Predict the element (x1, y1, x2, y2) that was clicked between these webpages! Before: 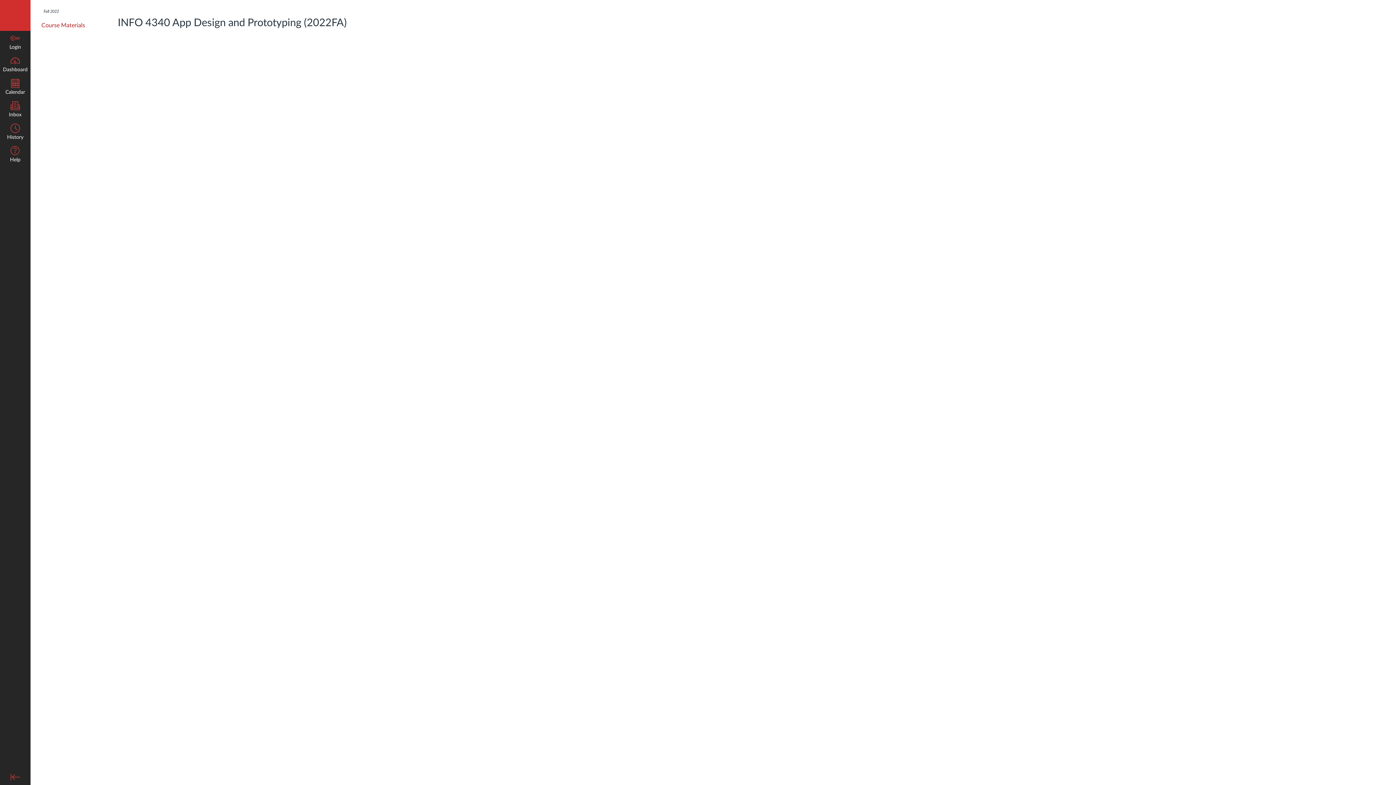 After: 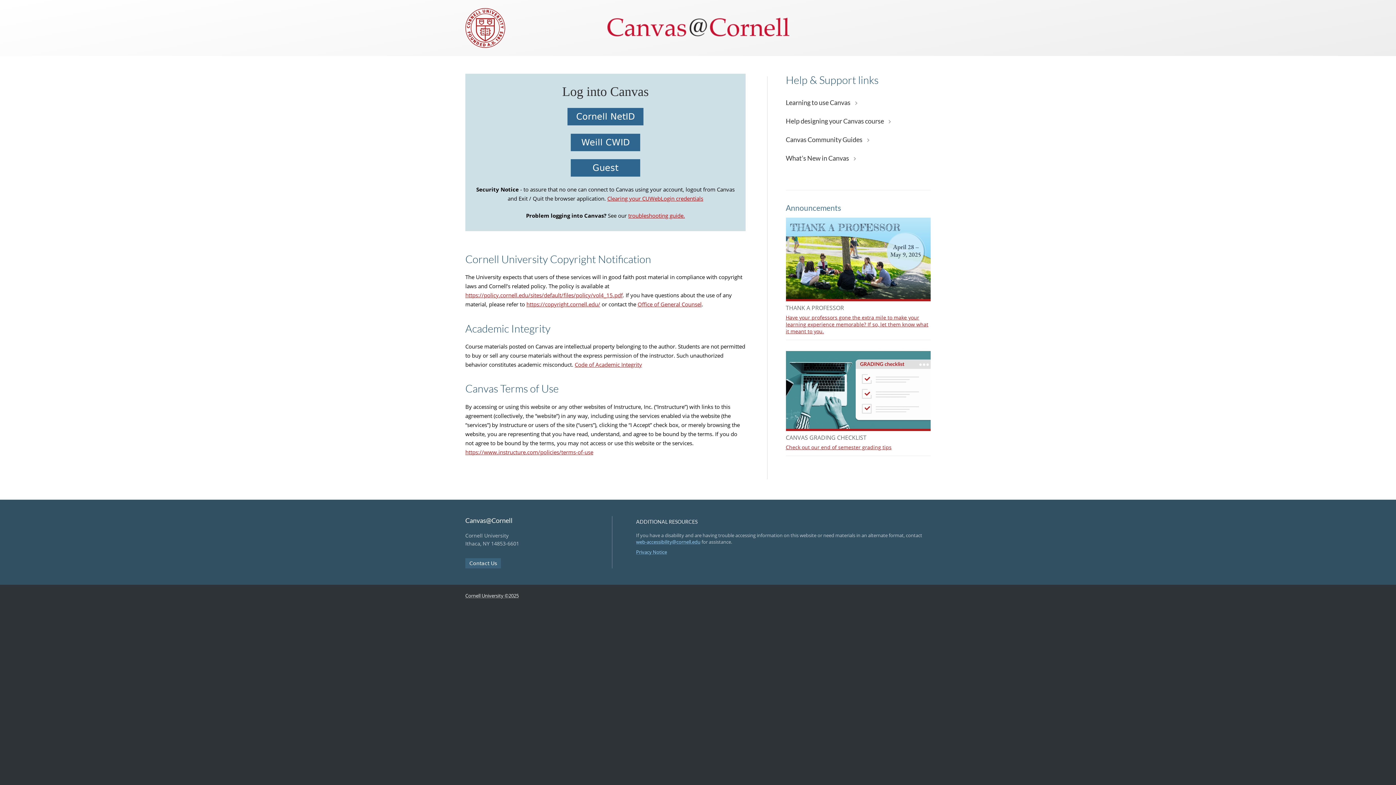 Action: label: Dashboard bbox: (0, 53, 30, 76)